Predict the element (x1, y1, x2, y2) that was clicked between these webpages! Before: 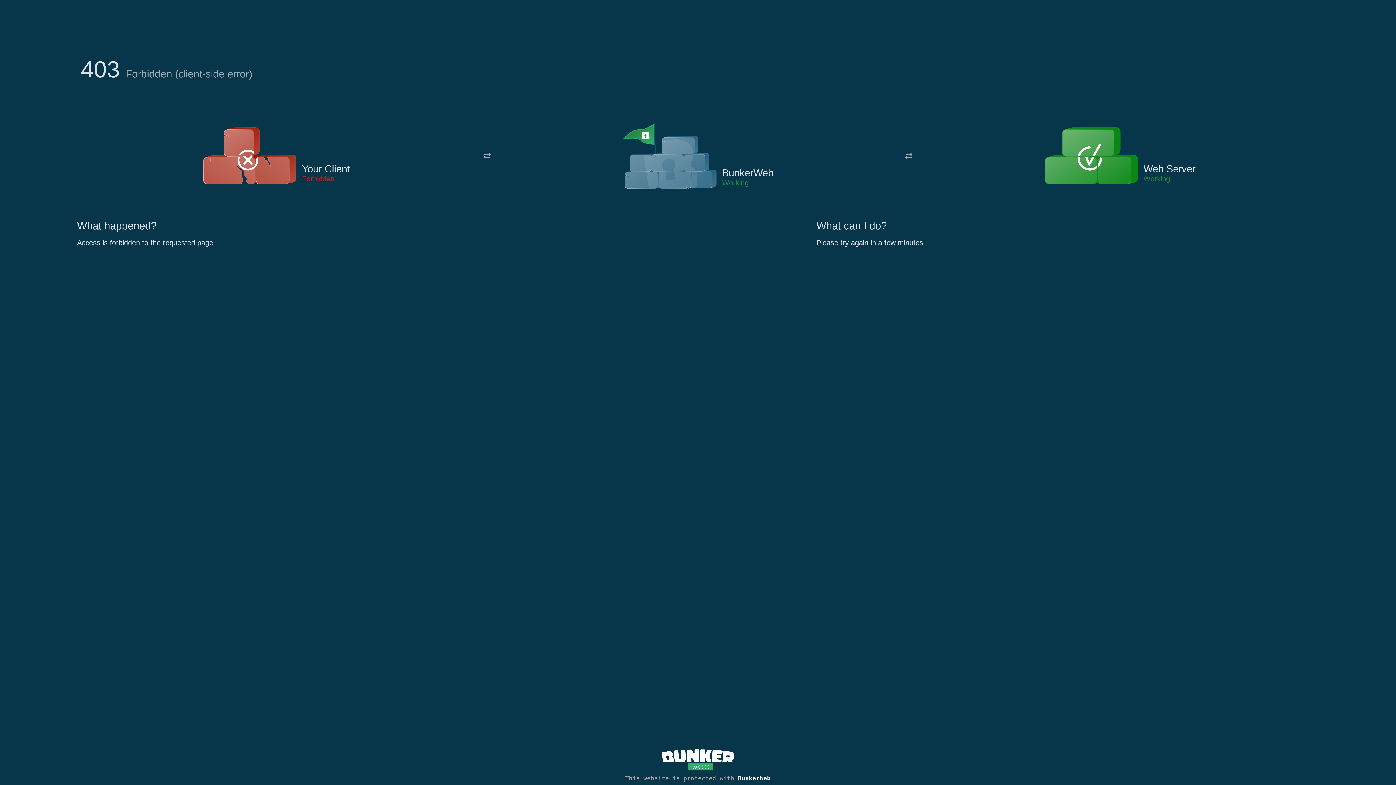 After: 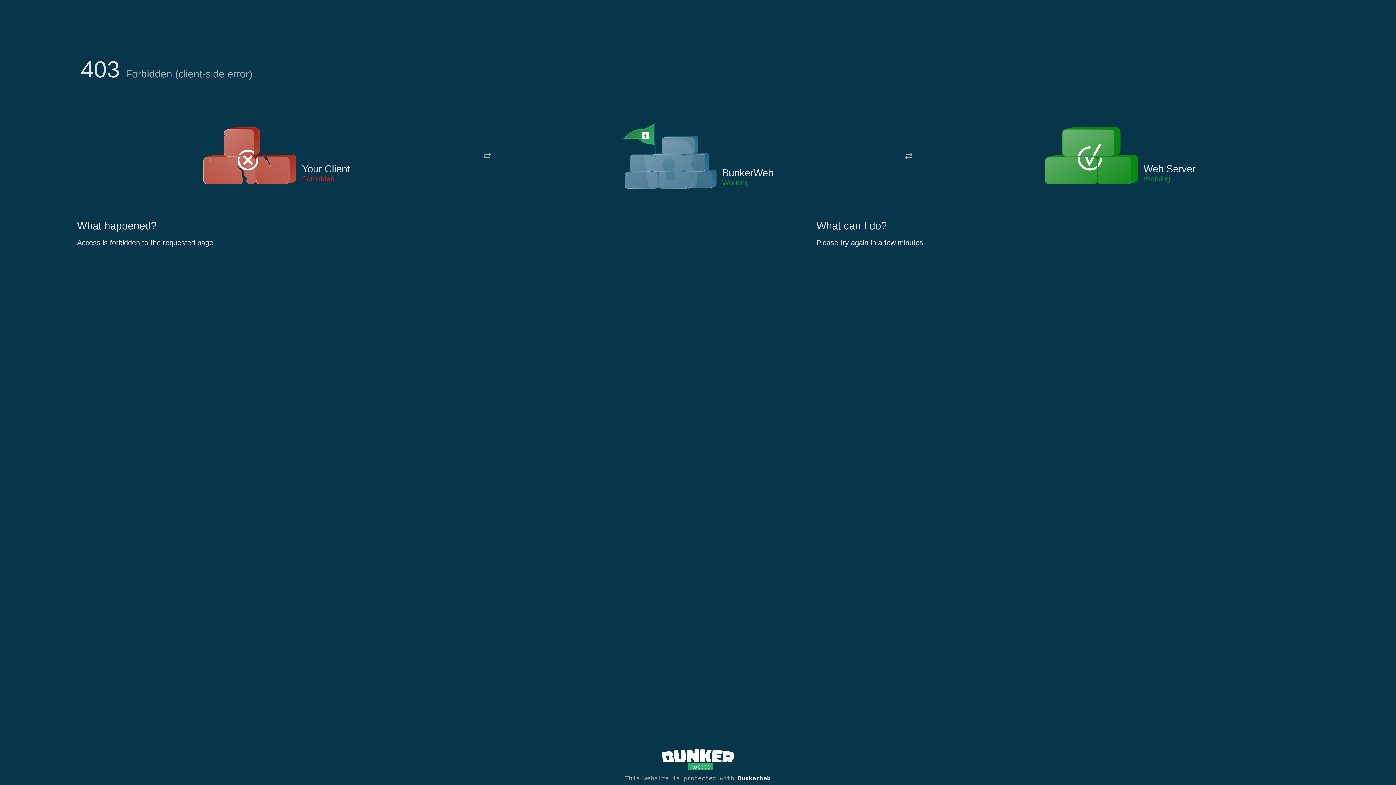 Action: bbox: (622, 122, 717, 191)